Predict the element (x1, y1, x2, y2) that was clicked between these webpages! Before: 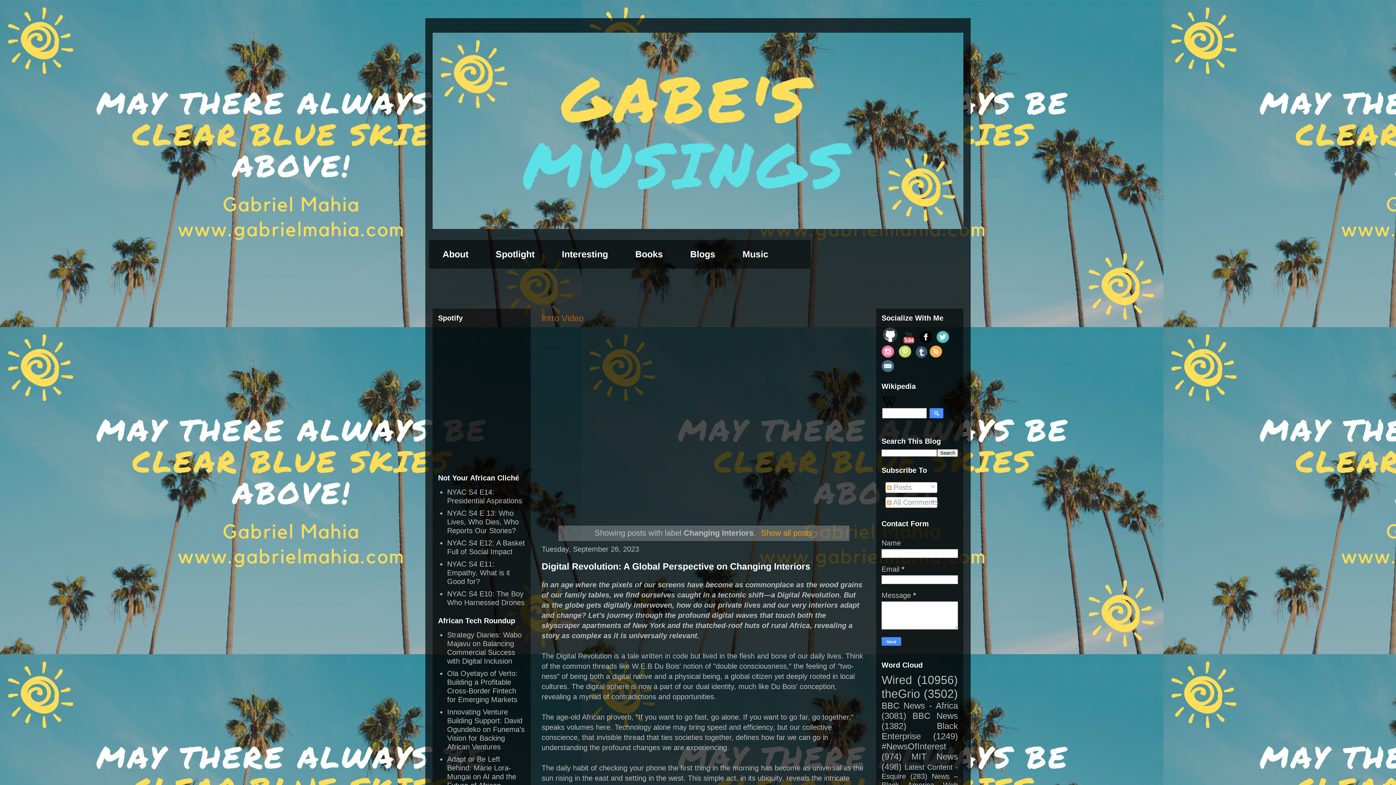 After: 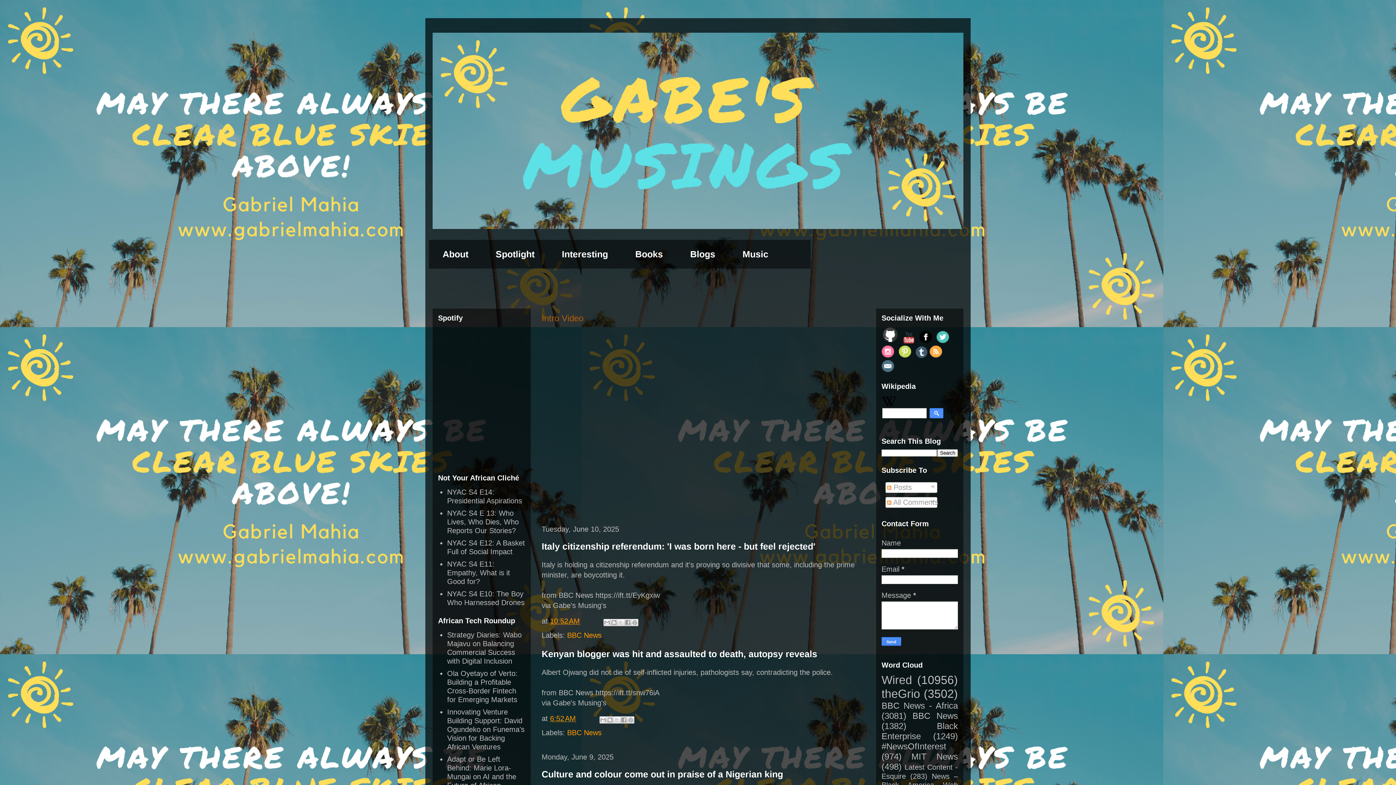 Action: bbox: (432, 32, 963, 229)